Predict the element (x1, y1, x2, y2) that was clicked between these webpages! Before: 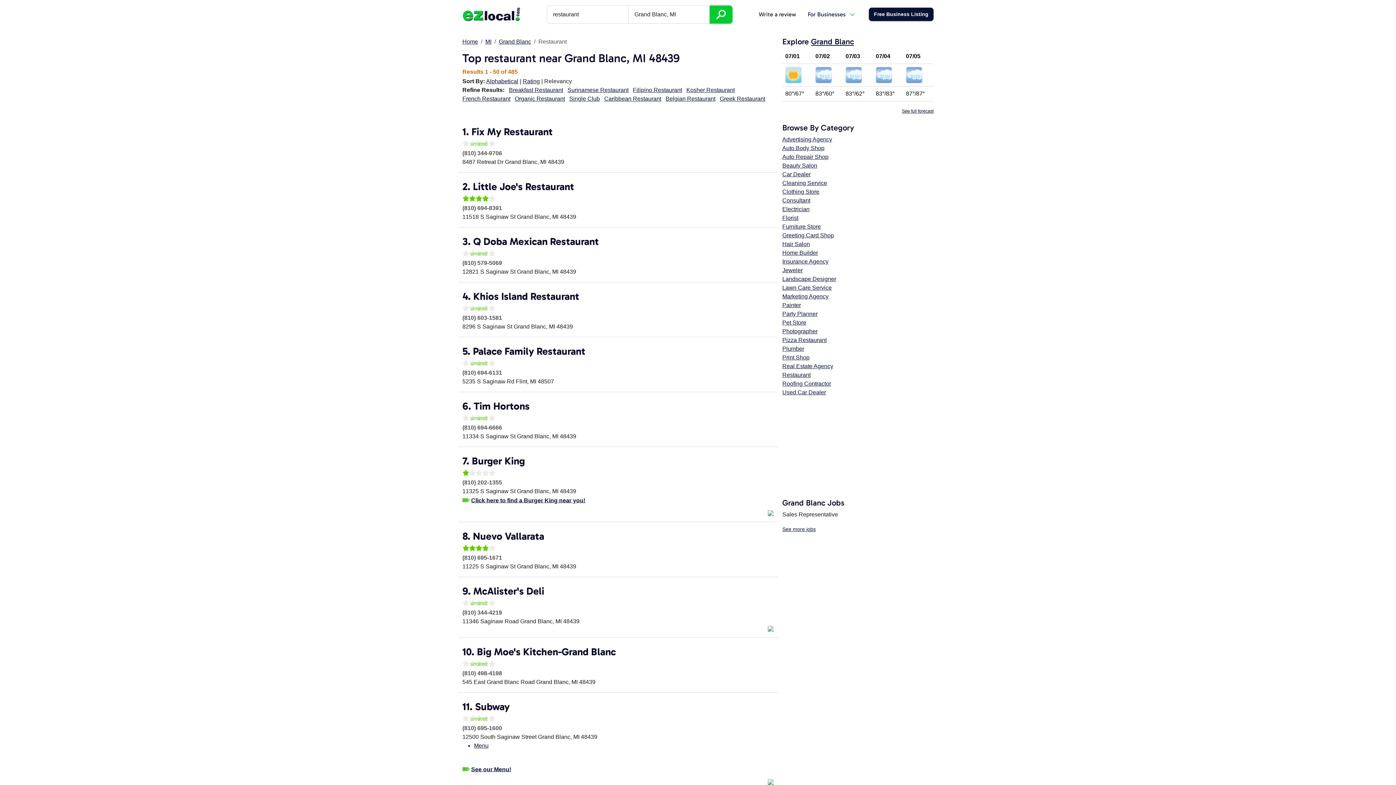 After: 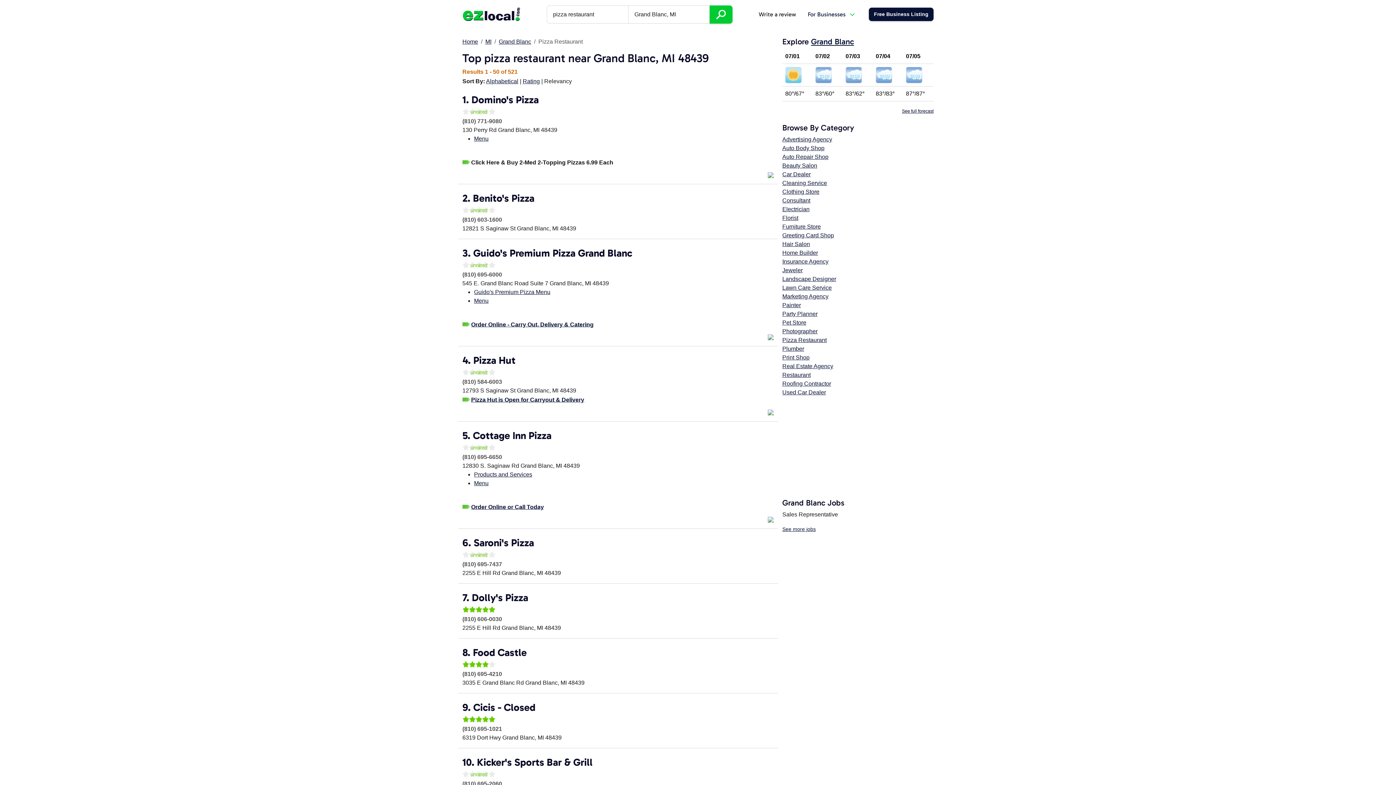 Action: label: Pizza Restaurant bbox: (782, 337, 826, 343)